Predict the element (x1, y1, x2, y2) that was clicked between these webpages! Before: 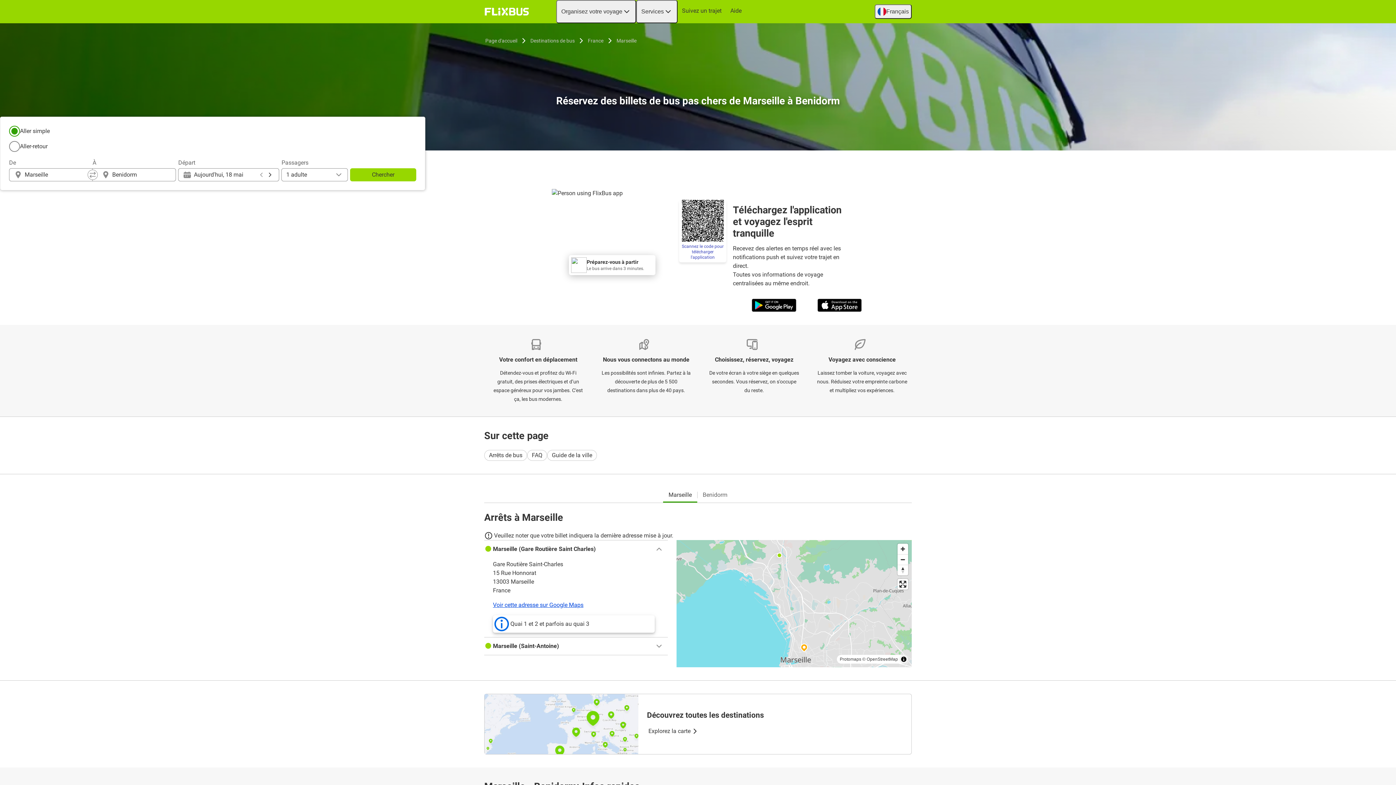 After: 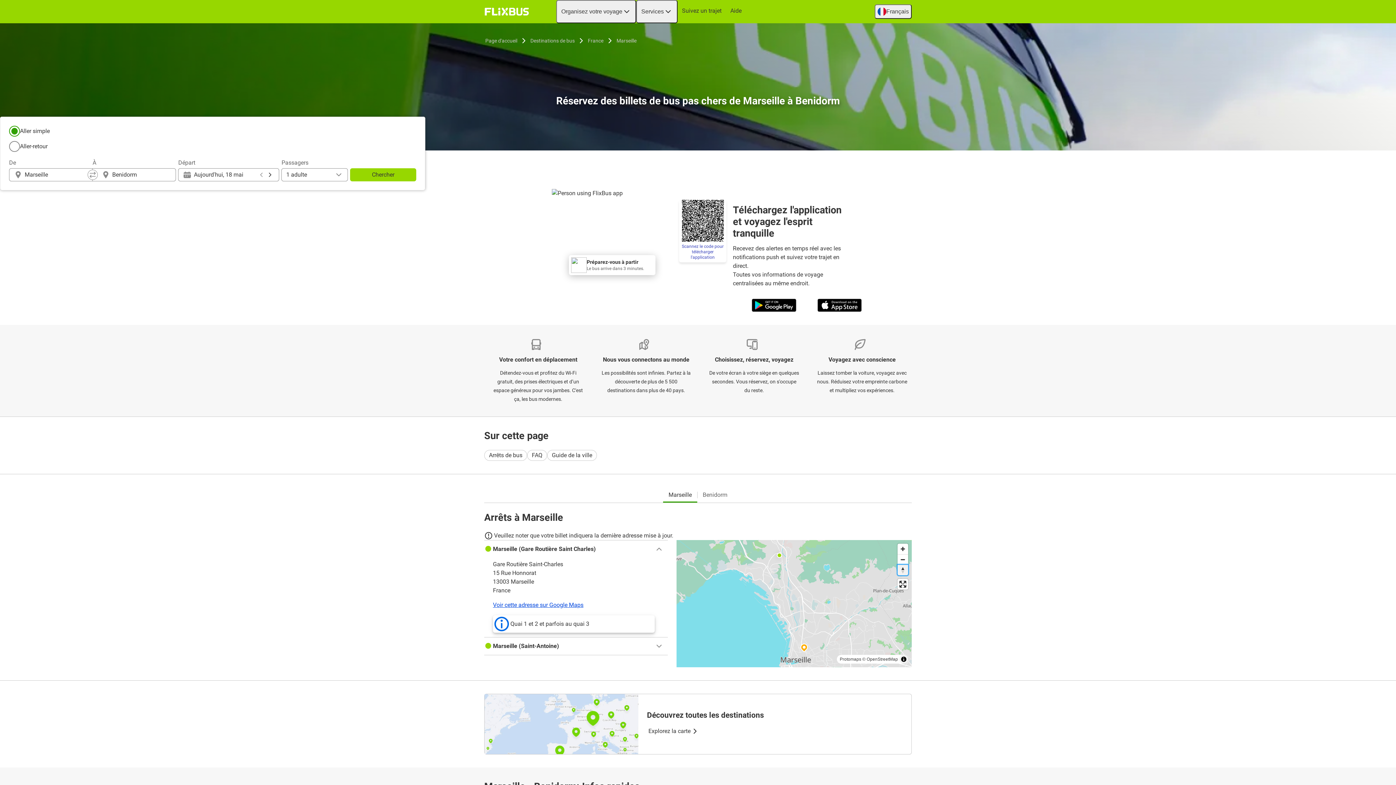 Action: bbox: (897, 565, 908, 575) label: Reset bearing to north